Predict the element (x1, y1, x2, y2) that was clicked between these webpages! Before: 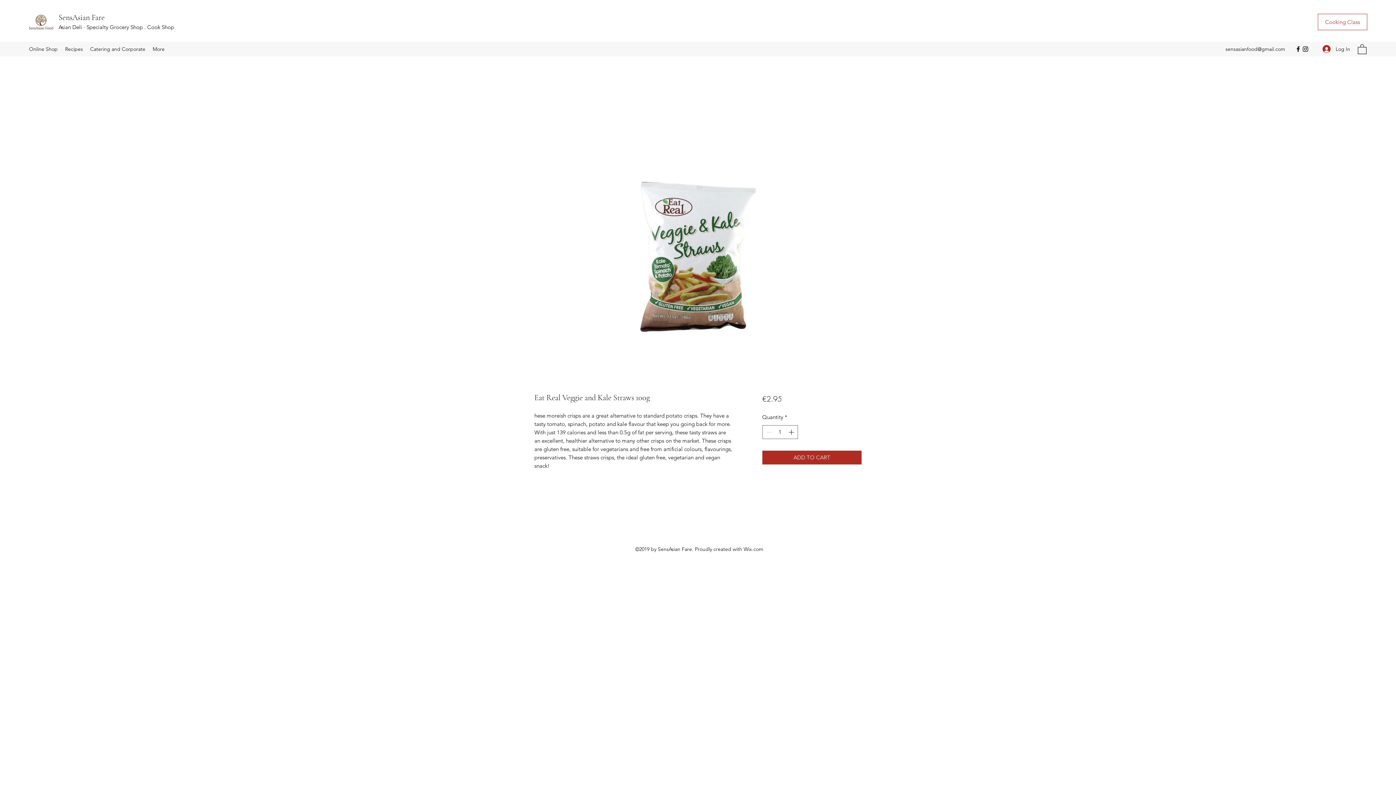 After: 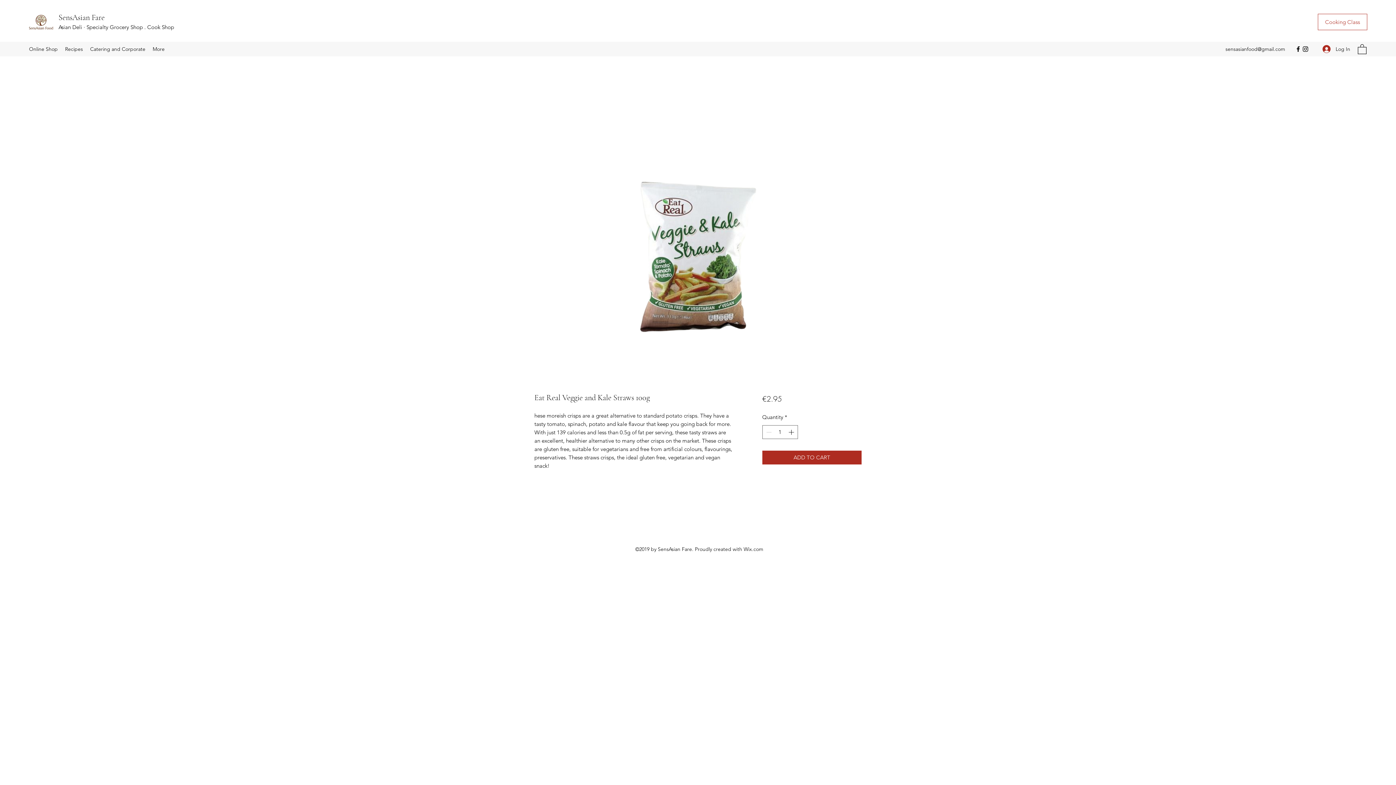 Action: label: Online Shop bbox: (25, 43, 61, 54)